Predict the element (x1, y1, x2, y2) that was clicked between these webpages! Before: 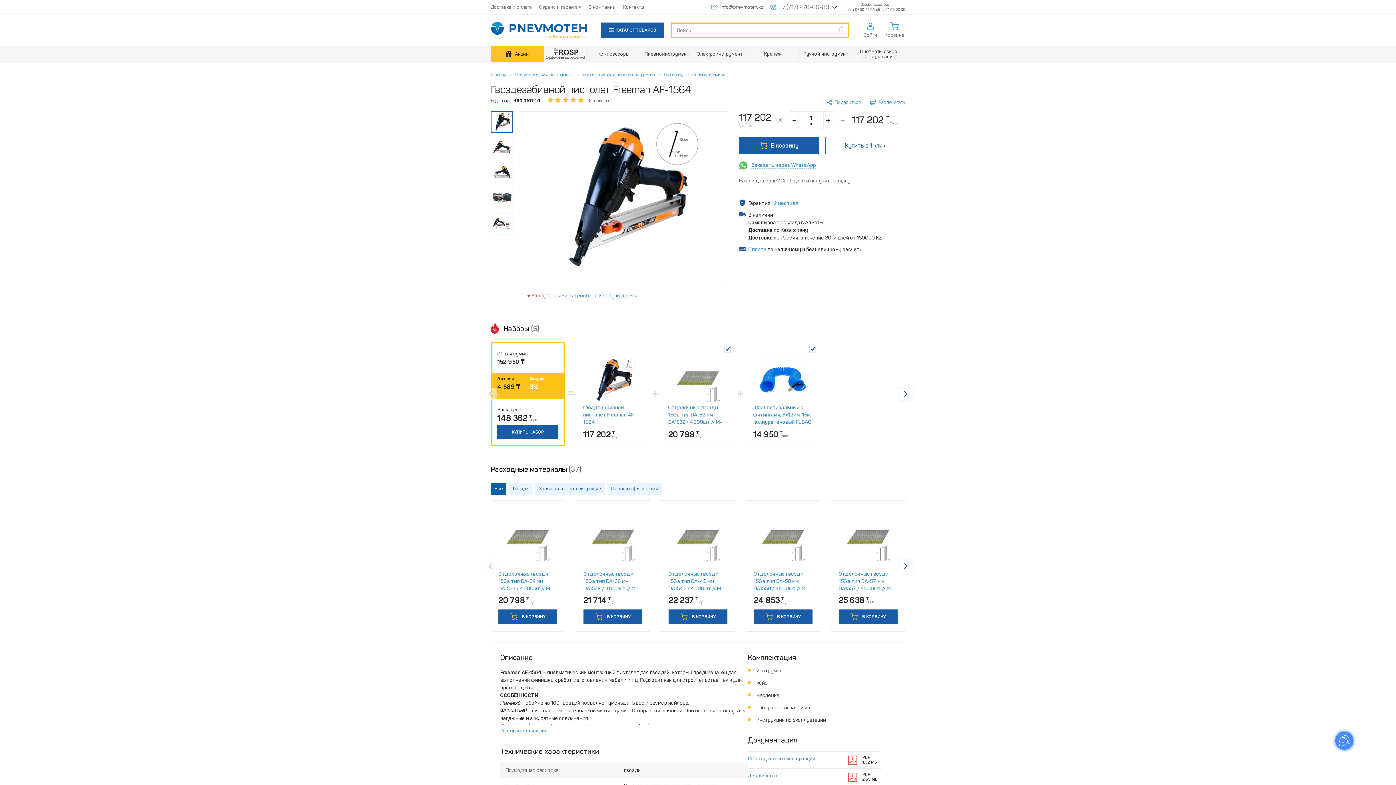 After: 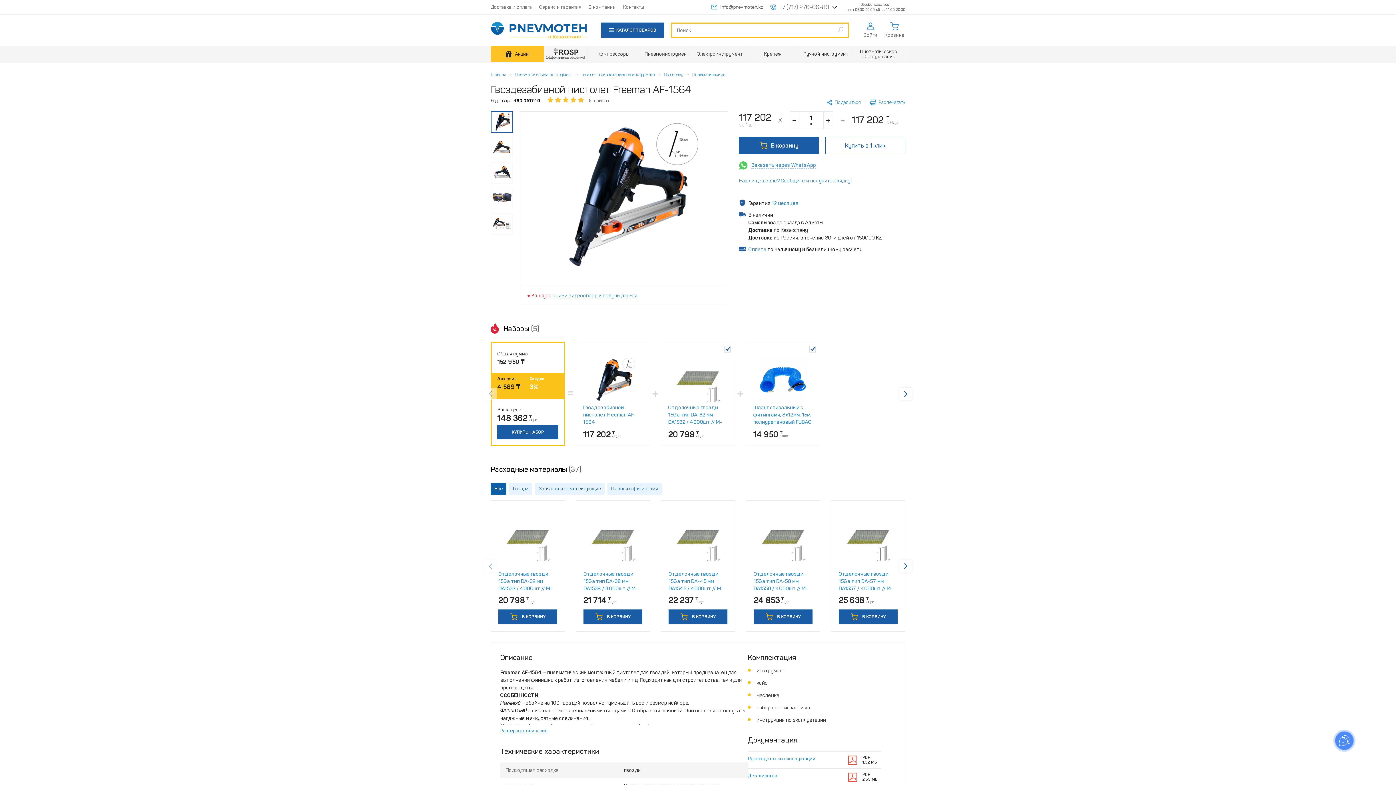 Action: bbox: (739, 177, 851, 184) label: Нашли дешевле? Сообщите и получите скидку!